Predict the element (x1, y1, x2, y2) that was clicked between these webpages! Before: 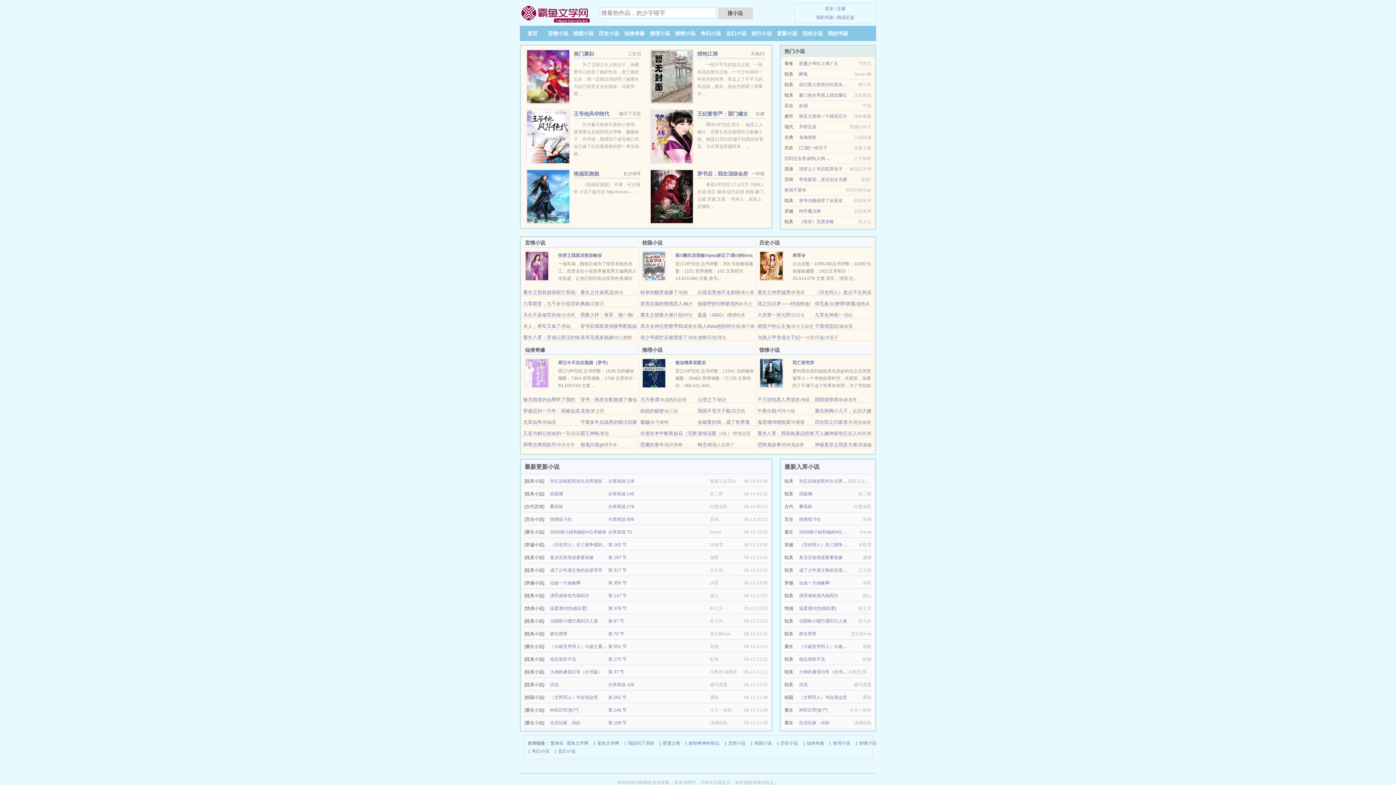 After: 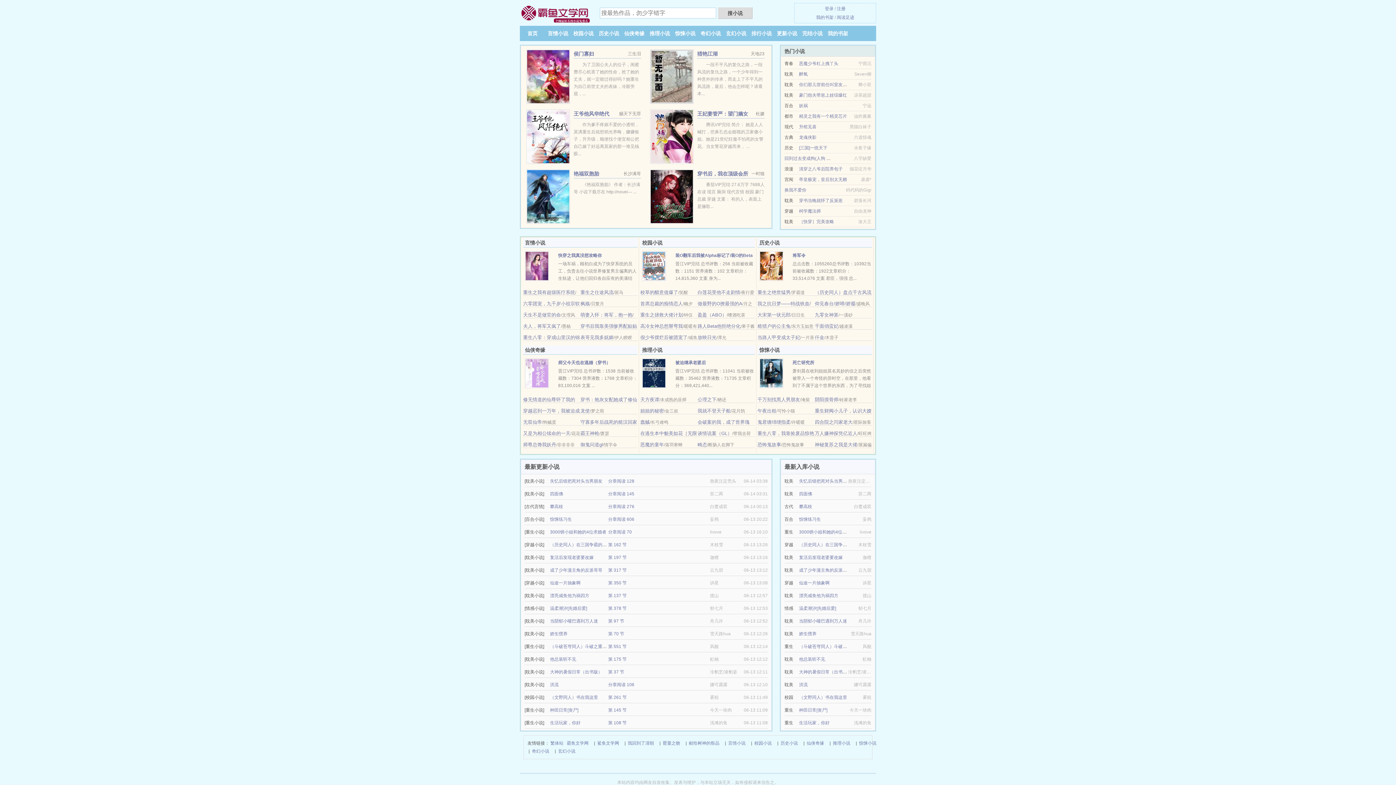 Action: bbox: (697, 323, 740, 329) label: 路人Beta他拒绝分化